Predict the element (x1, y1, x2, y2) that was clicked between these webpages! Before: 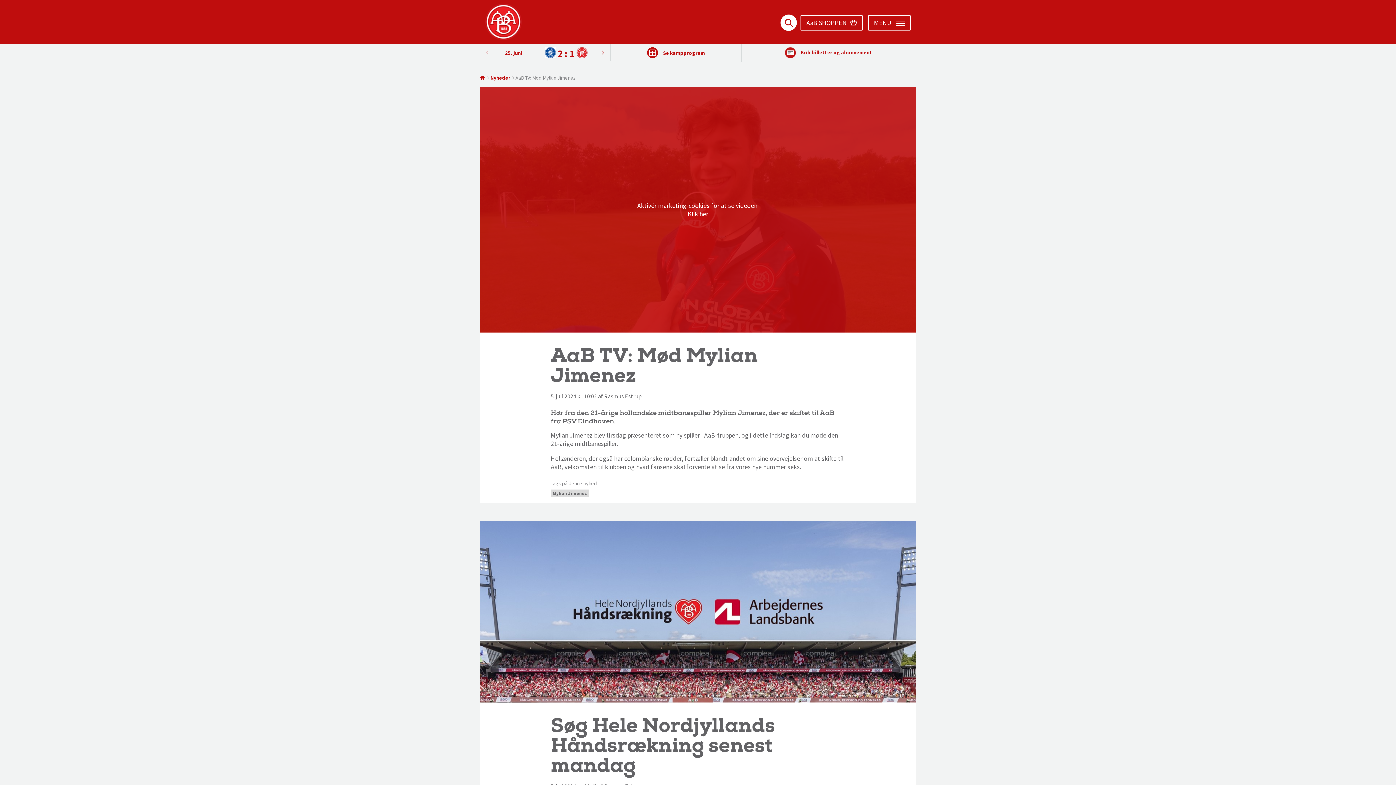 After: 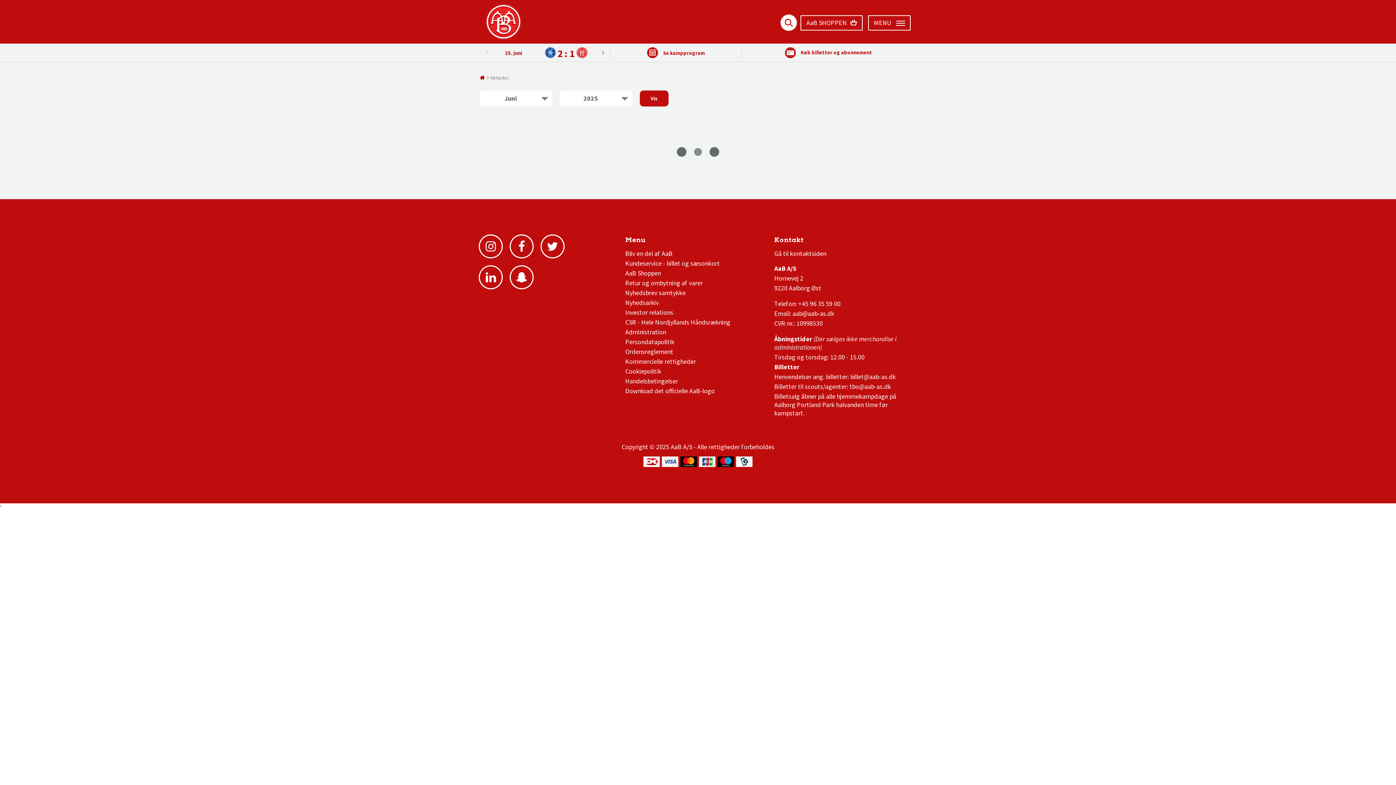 Action: label: Nyheder bbox: (490, 74, 510, 81)